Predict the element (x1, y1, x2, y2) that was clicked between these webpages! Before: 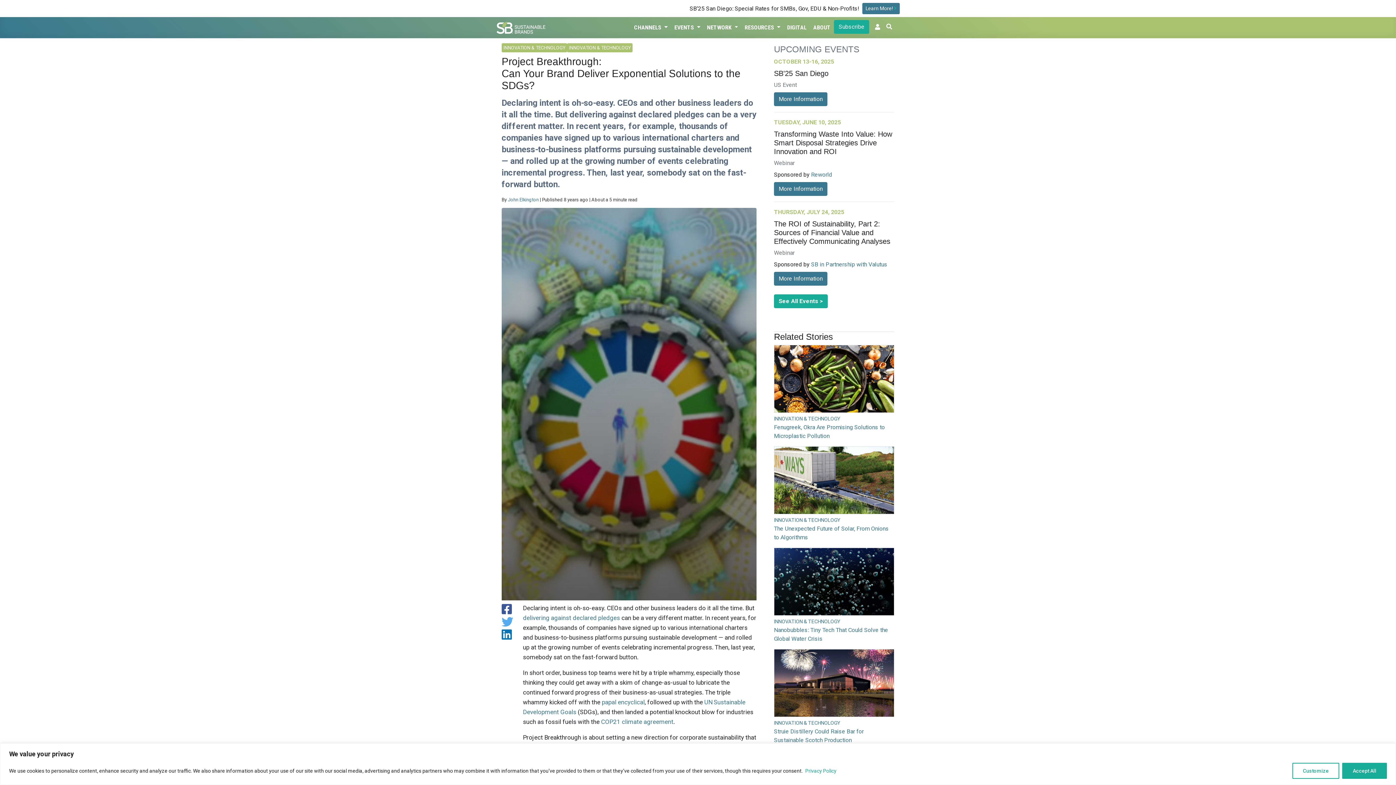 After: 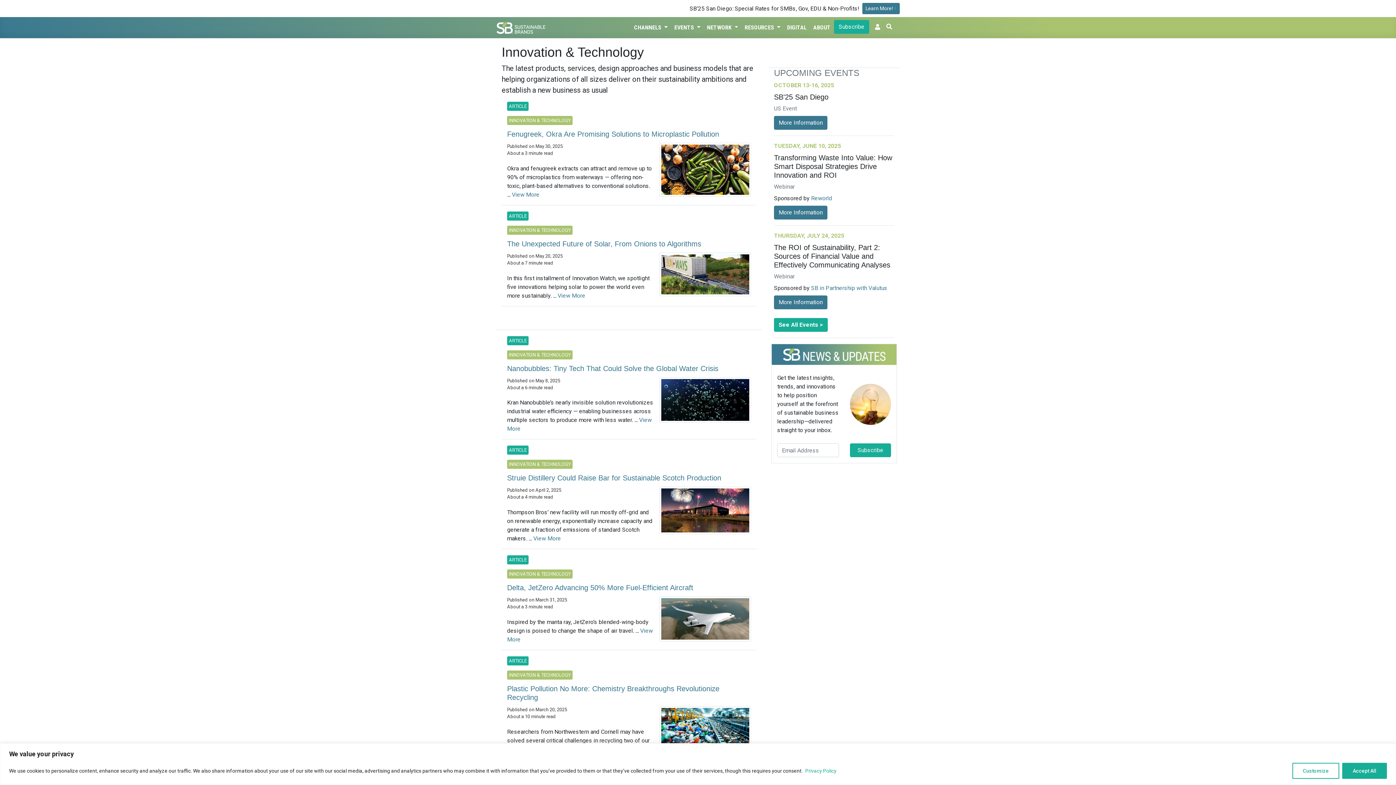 Action: bbox: (774, 415, 840, 422) label: INNOVATION & TECHNOLOGY